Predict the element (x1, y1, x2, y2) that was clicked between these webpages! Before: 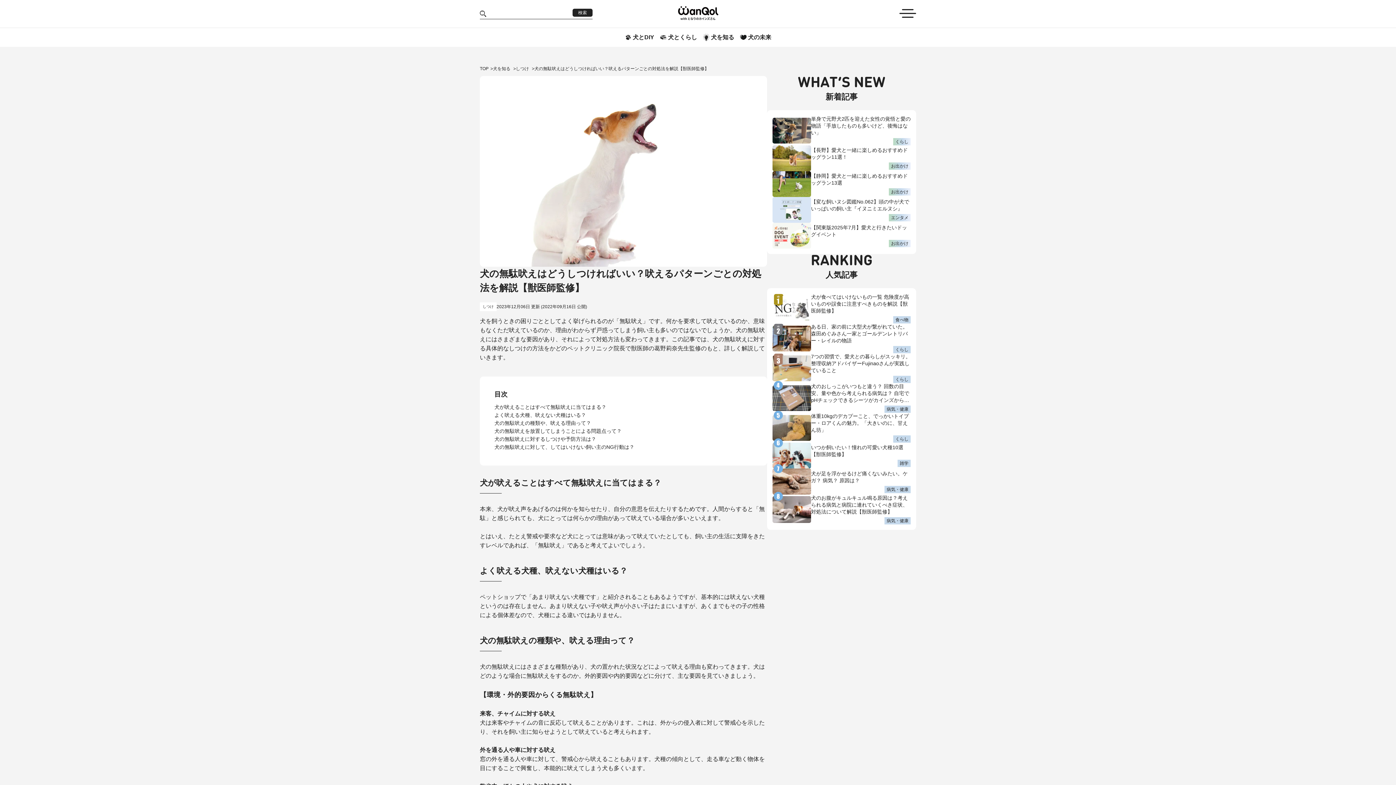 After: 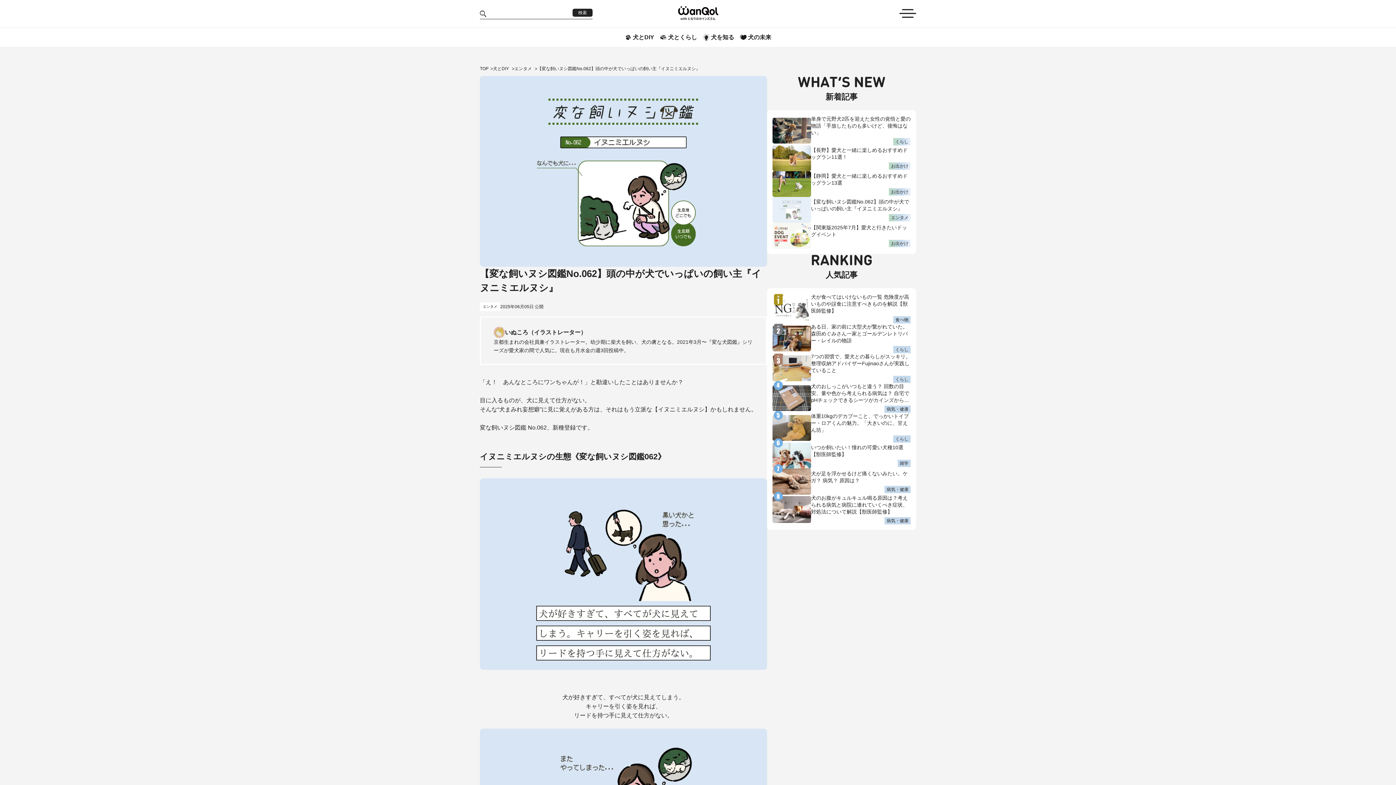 Action: bbox: (772, 197, 811, 222)